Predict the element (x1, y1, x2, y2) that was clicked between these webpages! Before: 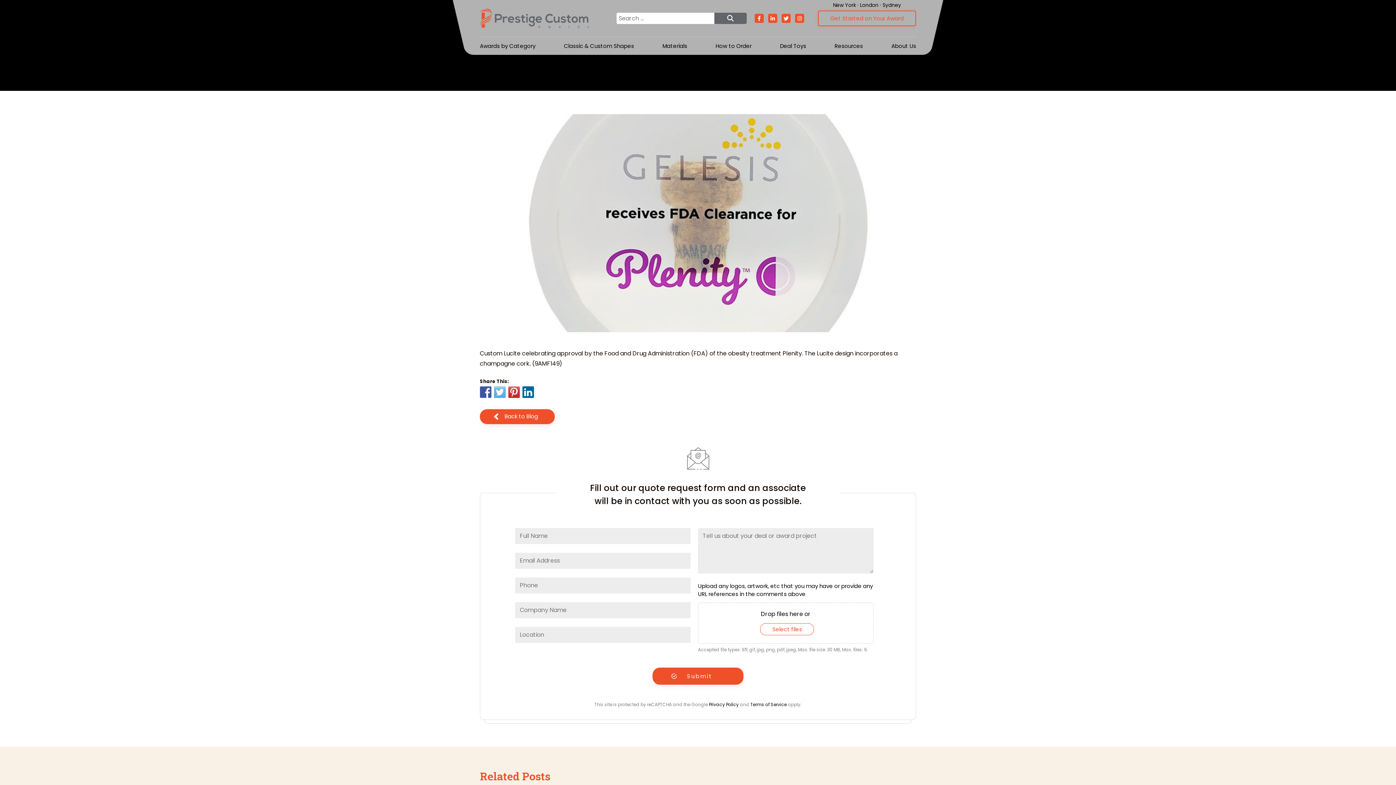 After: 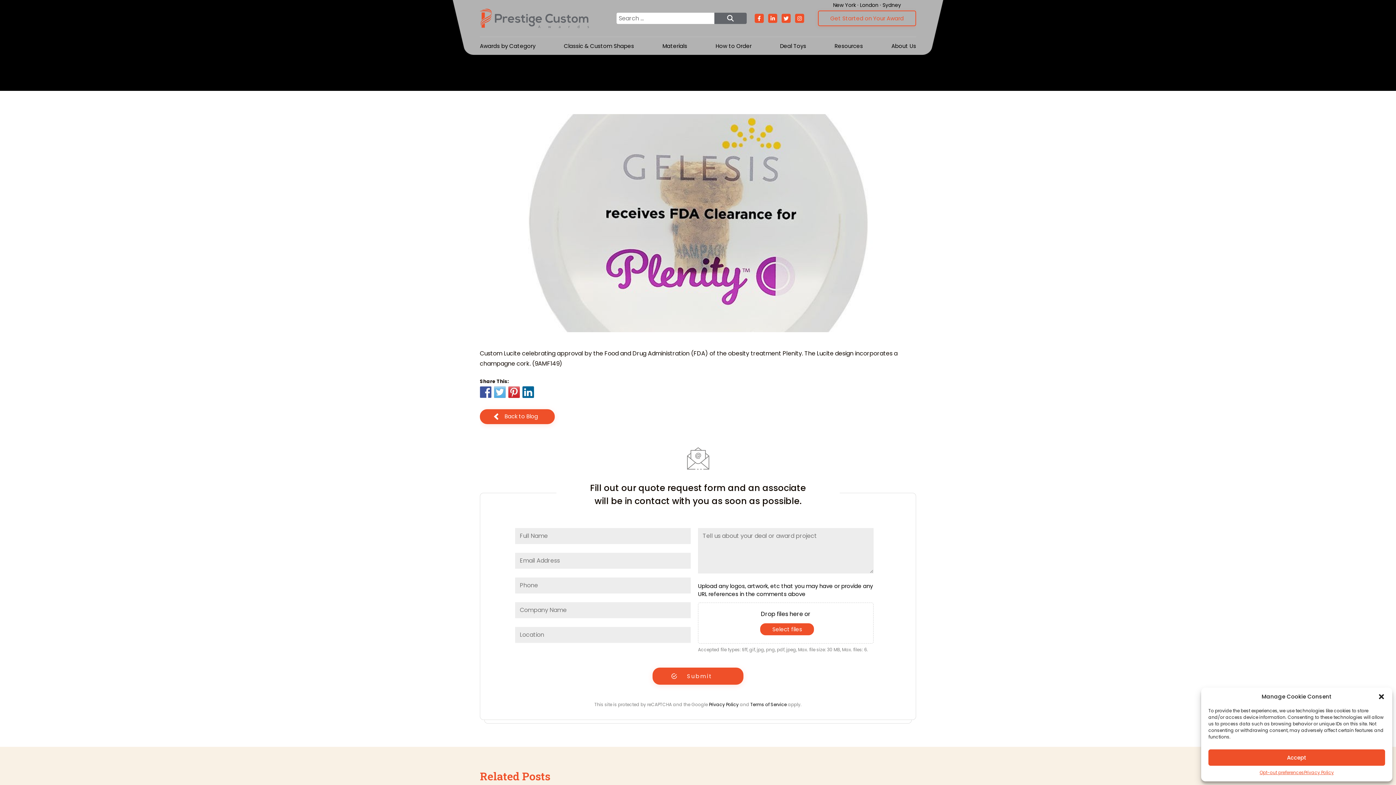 Action: bbox: (760, 623, 814, 635) label: Select files